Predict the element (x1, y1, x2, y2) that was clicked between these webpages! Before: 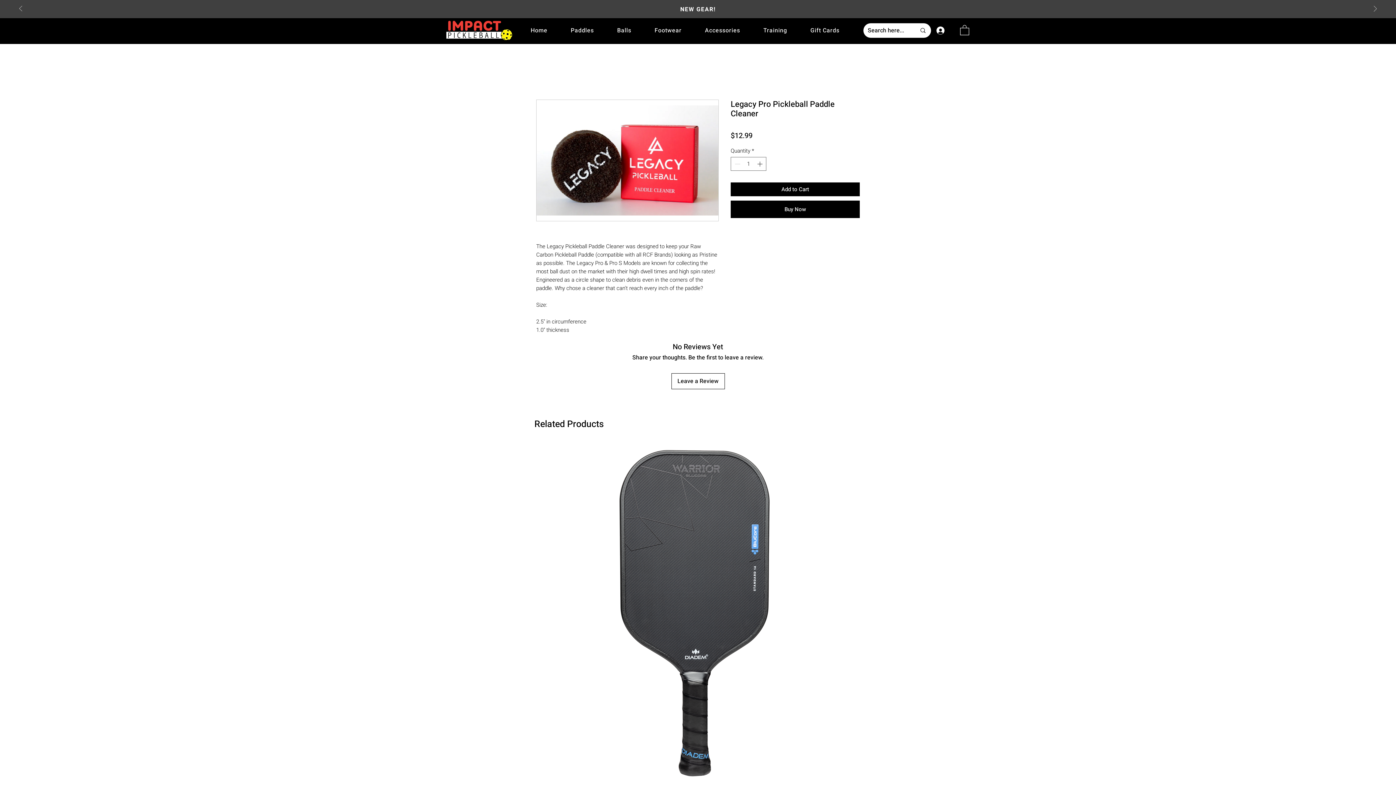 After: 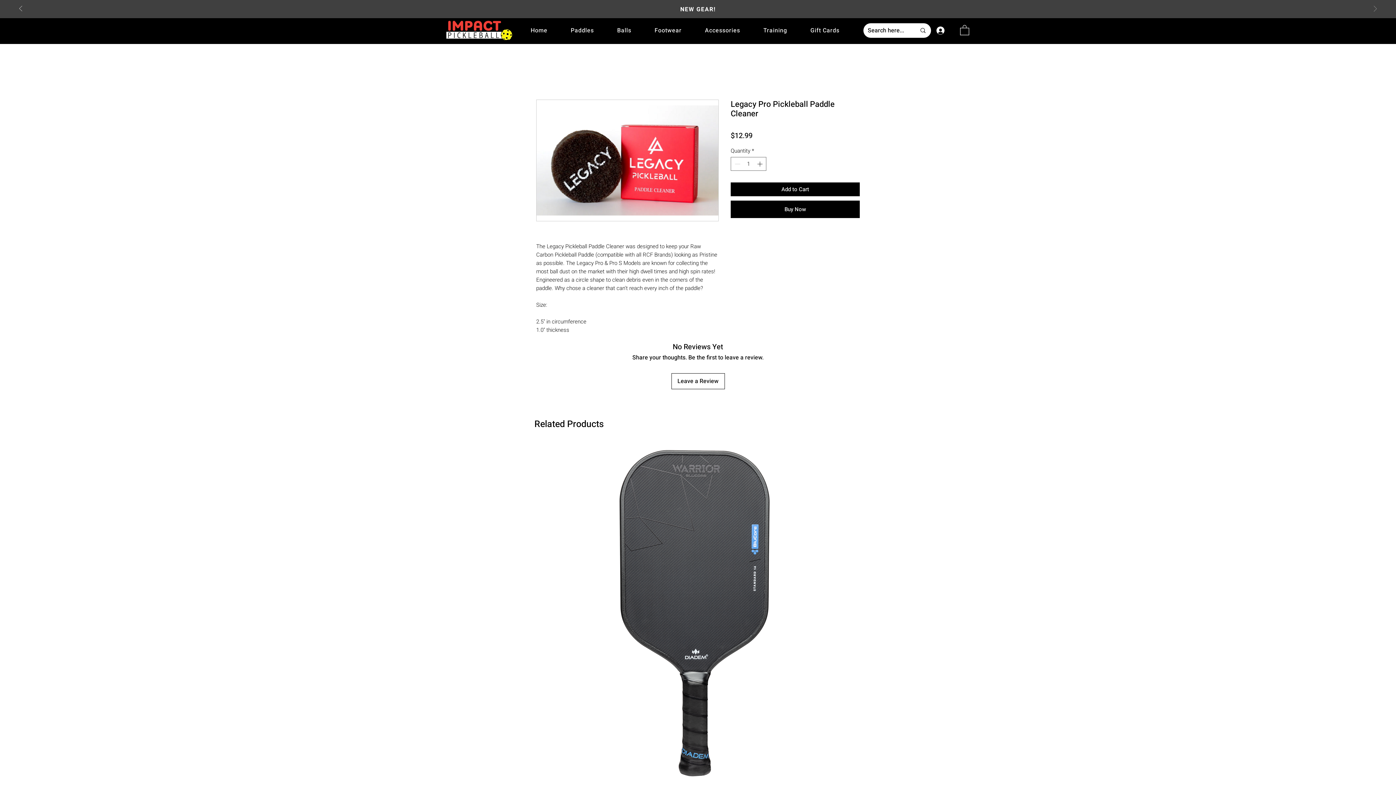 Action: bbox: (1374, 5, 1377, 12) label: Next